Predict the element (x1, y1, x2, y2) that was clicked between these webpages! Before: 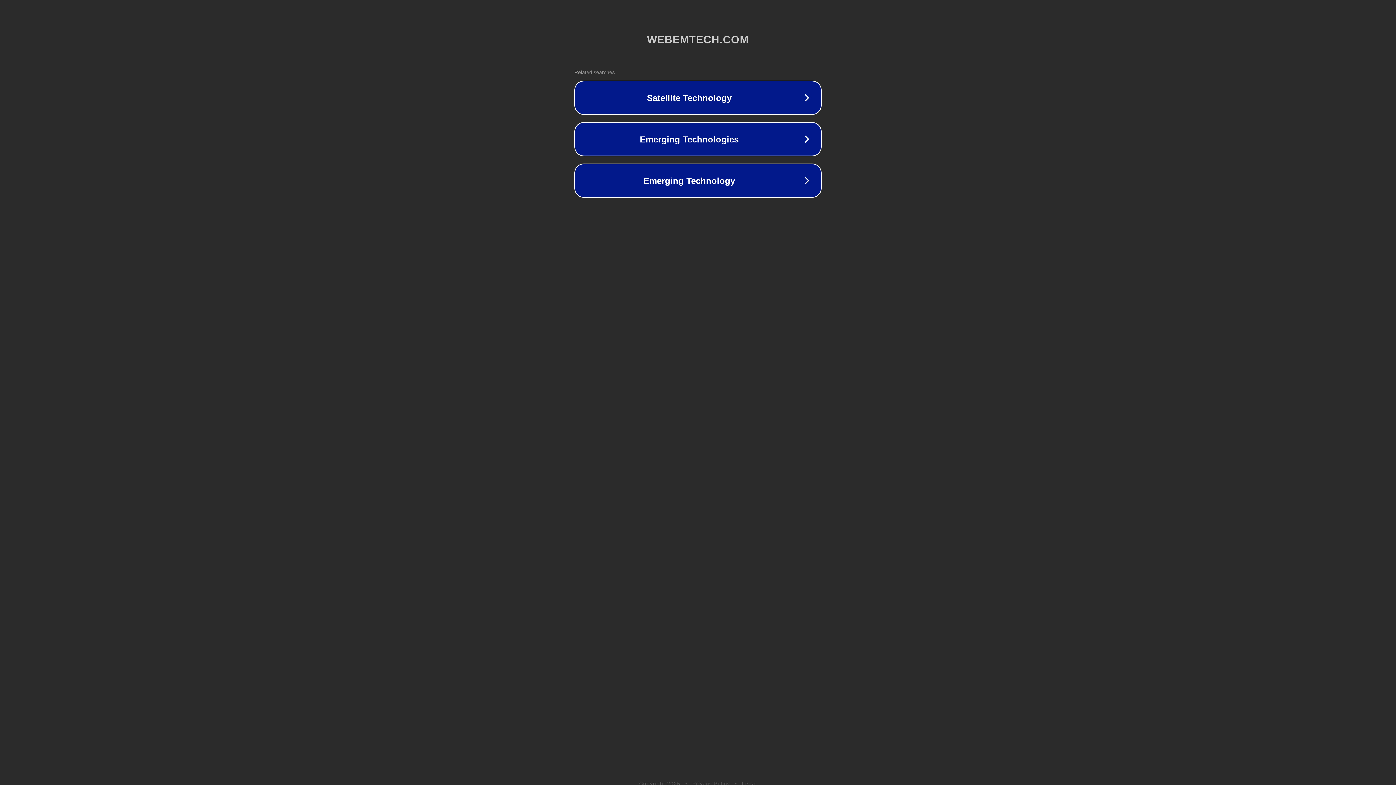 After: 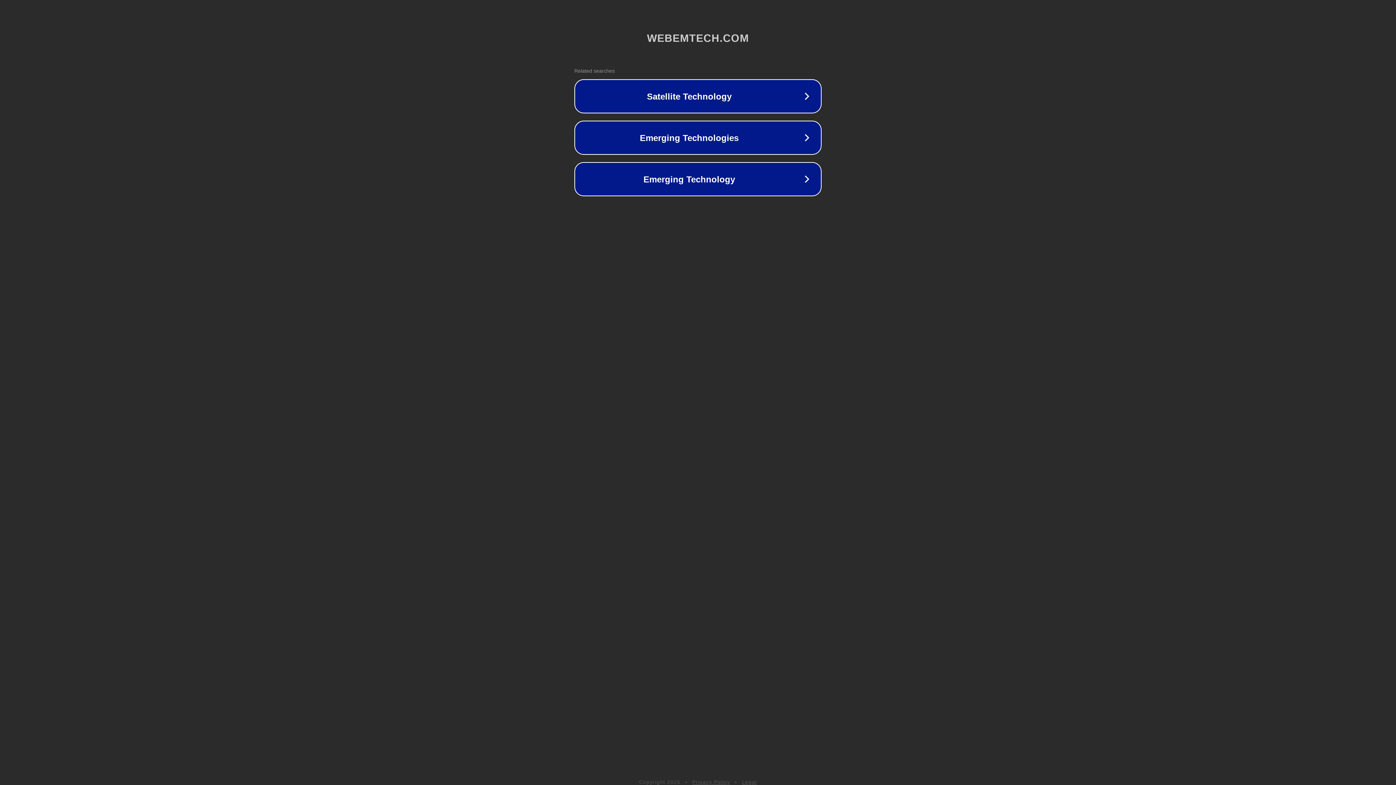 Action: label: Legal bbox: (742, 781, 757, 786)